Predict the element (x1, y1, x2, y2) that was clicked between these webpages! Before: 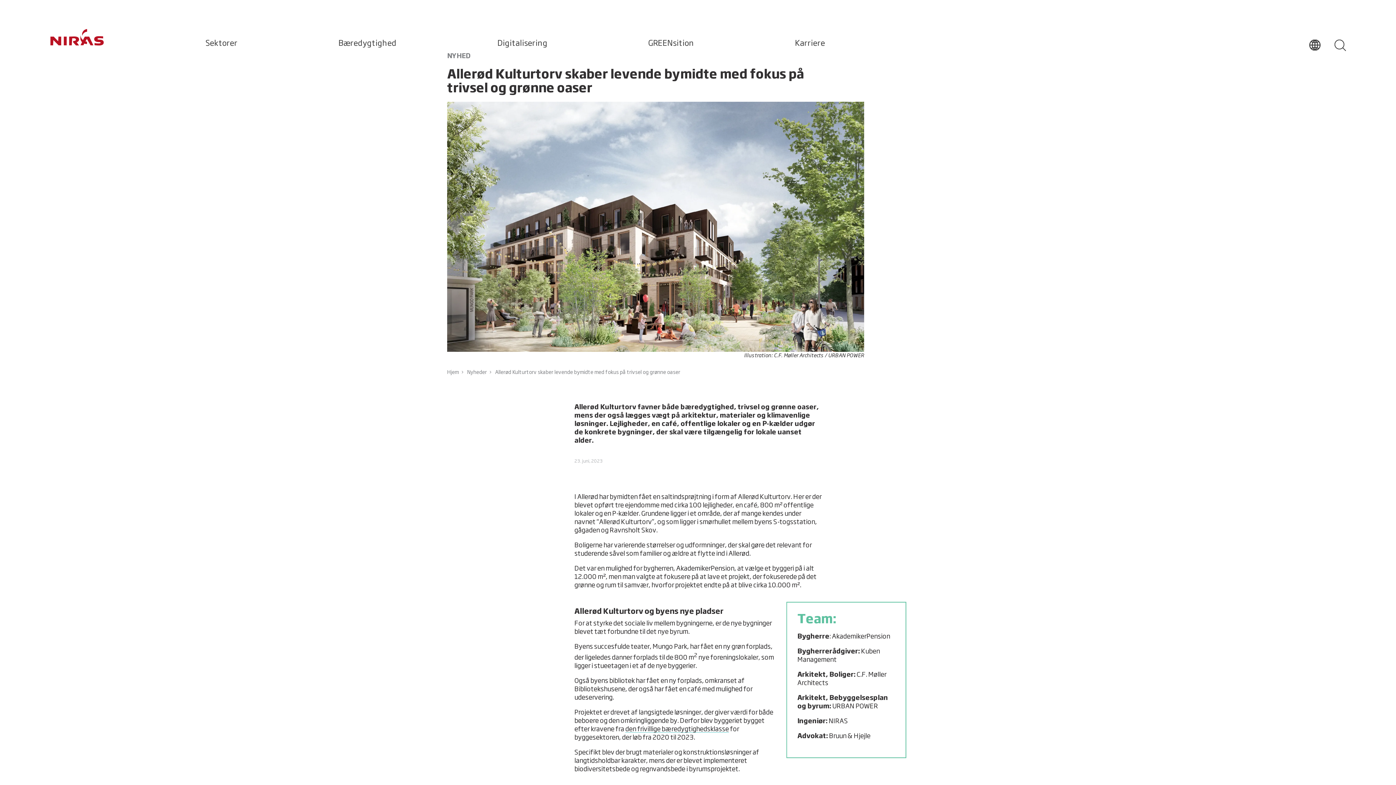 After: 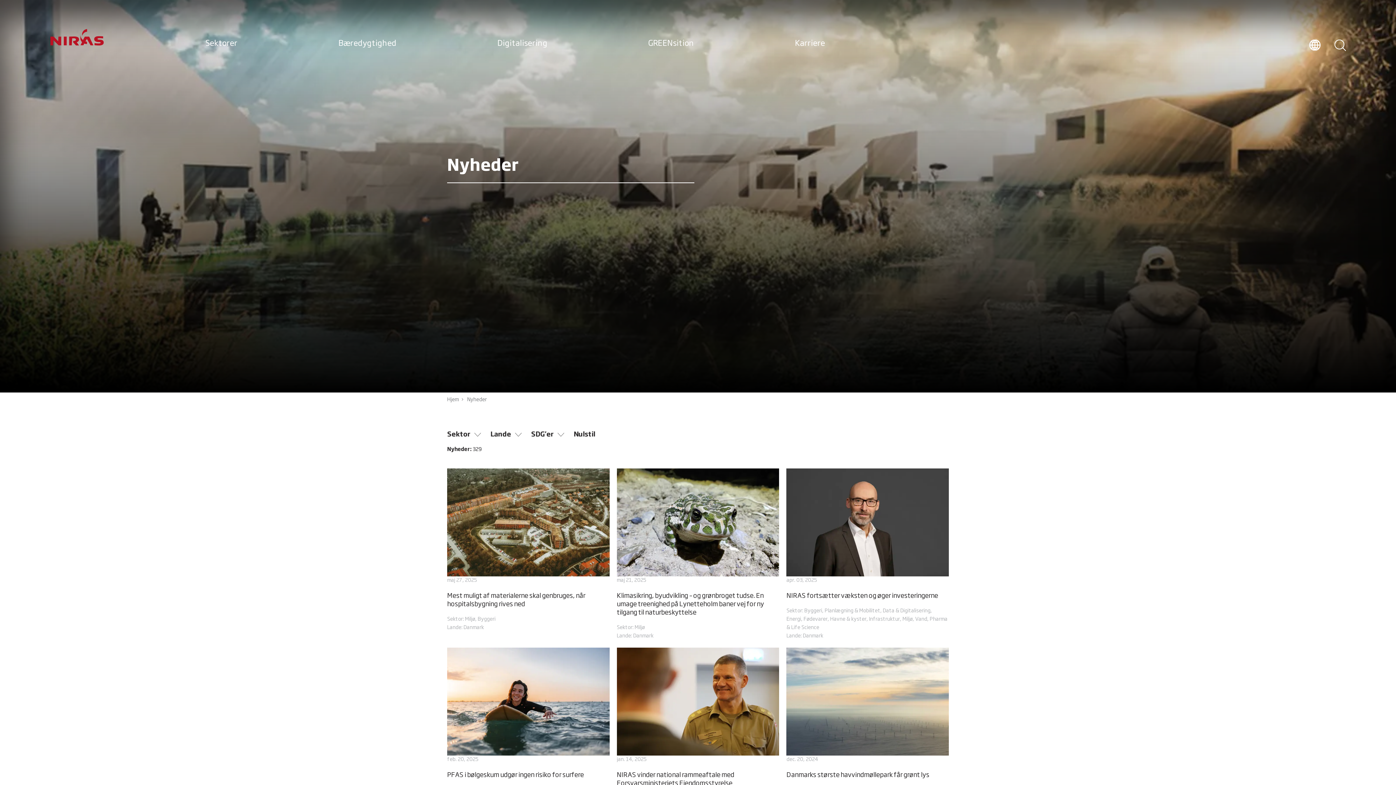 Action: label: Nyheder bbox: (467, 370, 486, 375)